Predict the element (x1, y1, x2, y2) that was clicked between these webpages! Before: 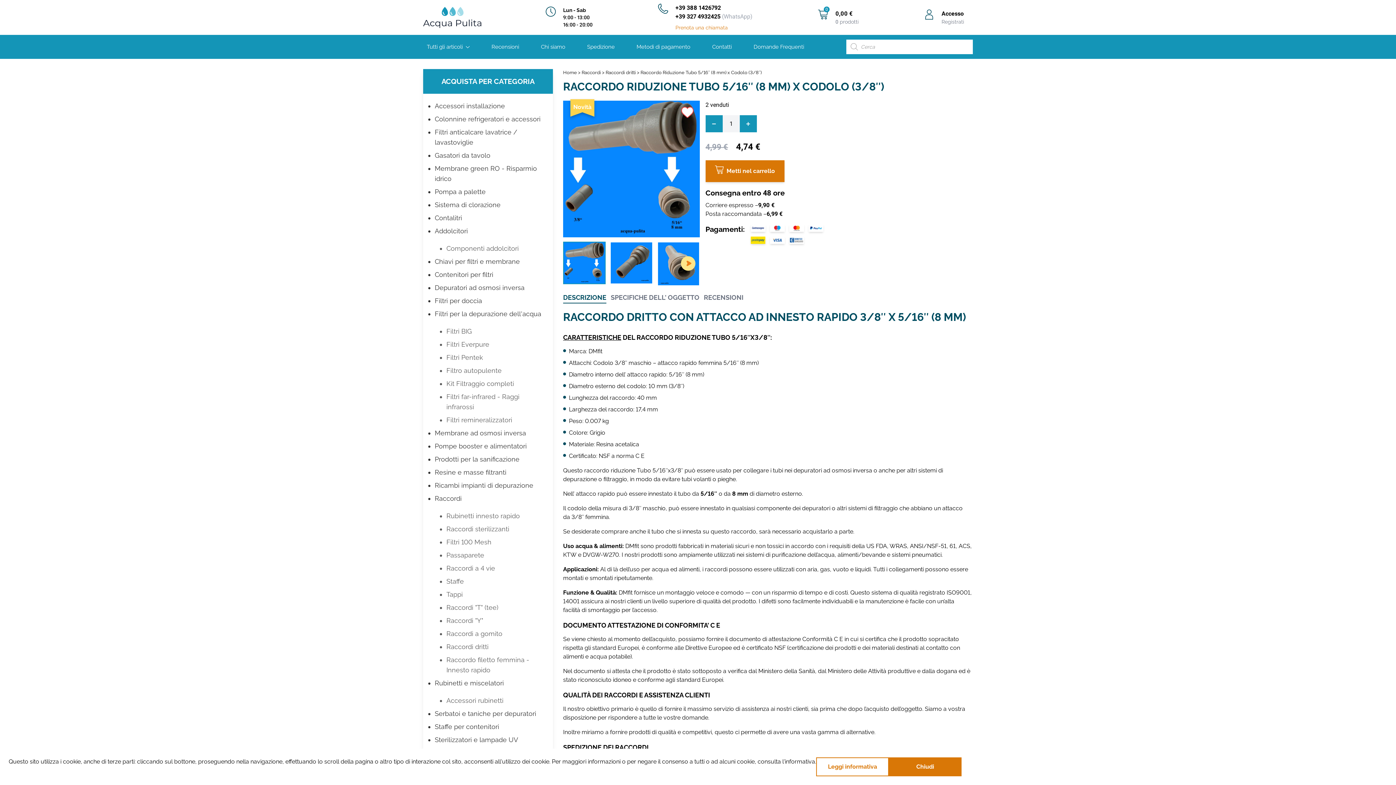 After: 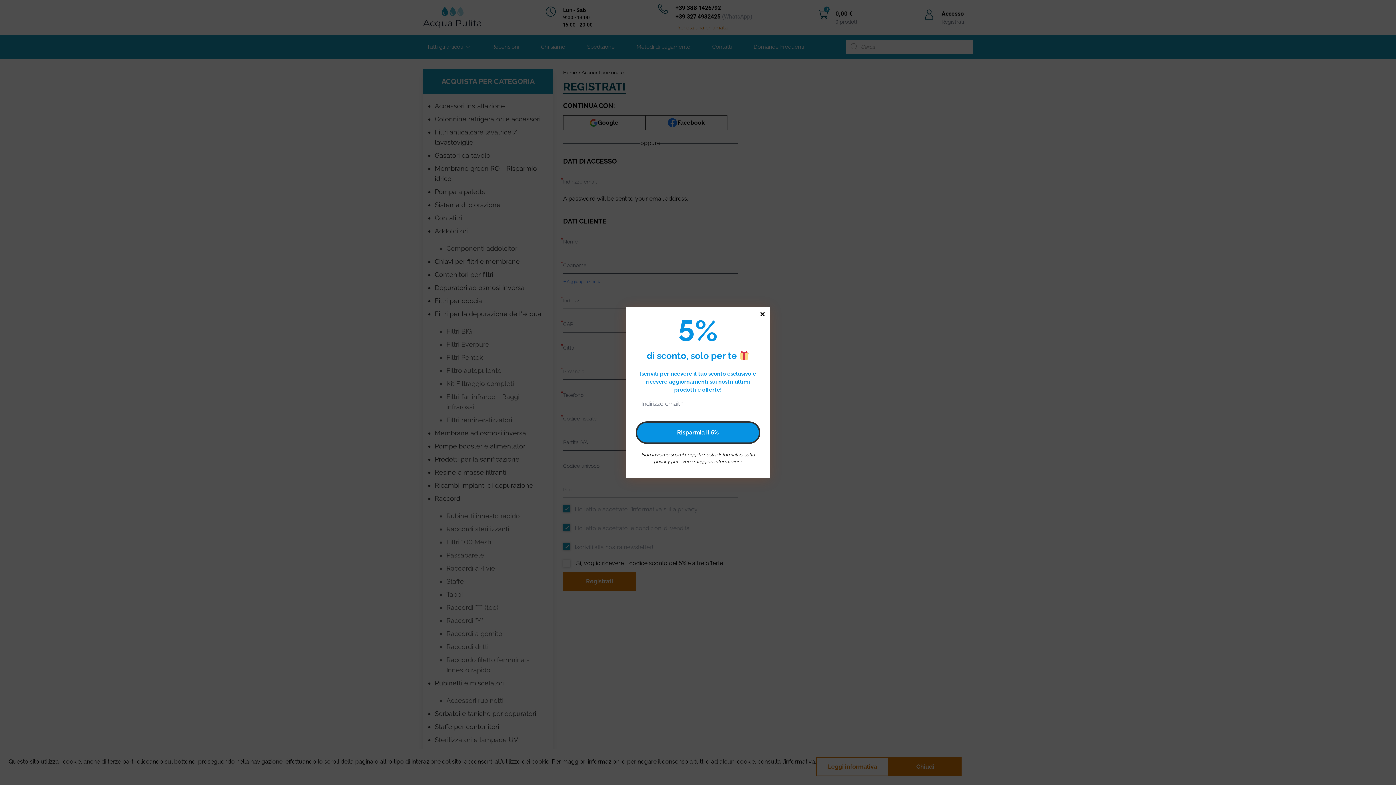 Action: label: Registrati bbox: (941, 18, 964, 24)